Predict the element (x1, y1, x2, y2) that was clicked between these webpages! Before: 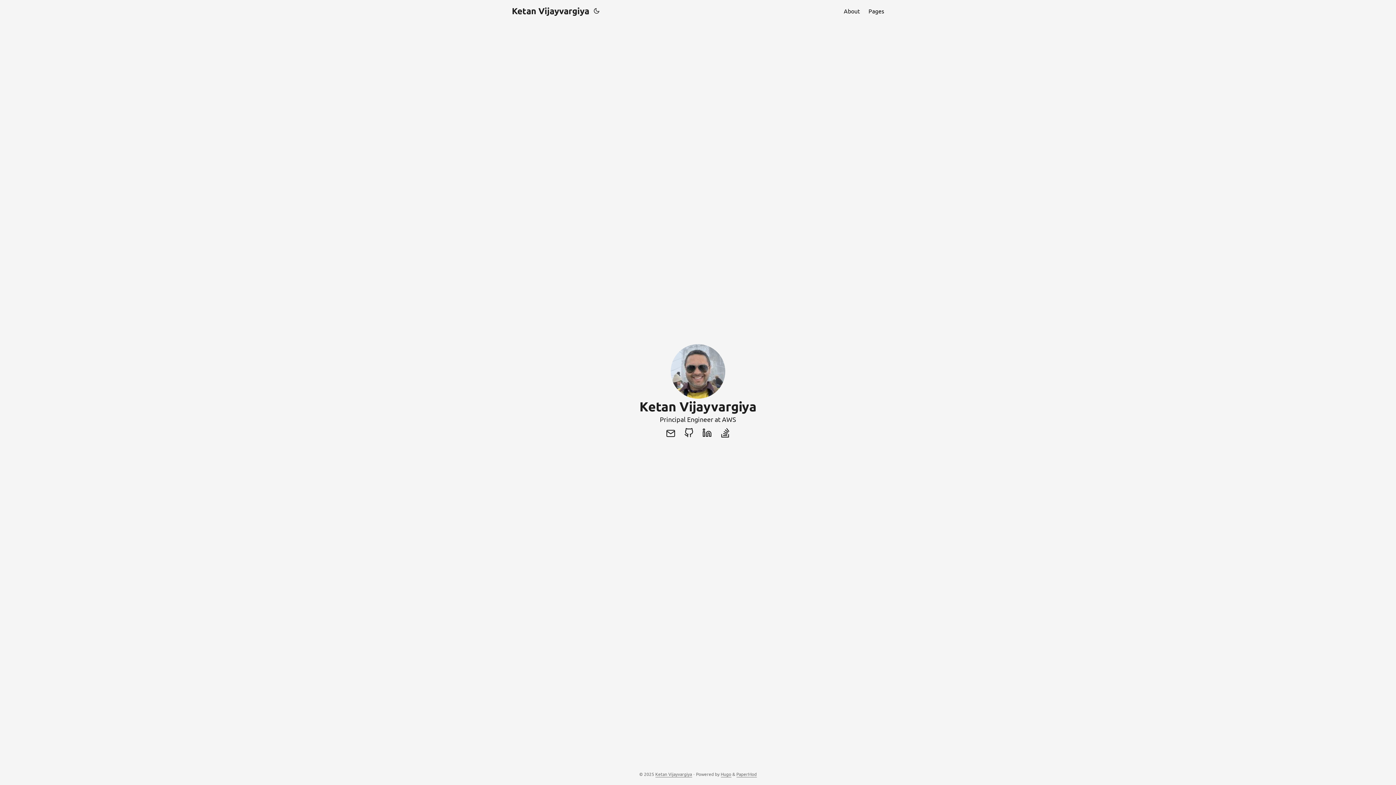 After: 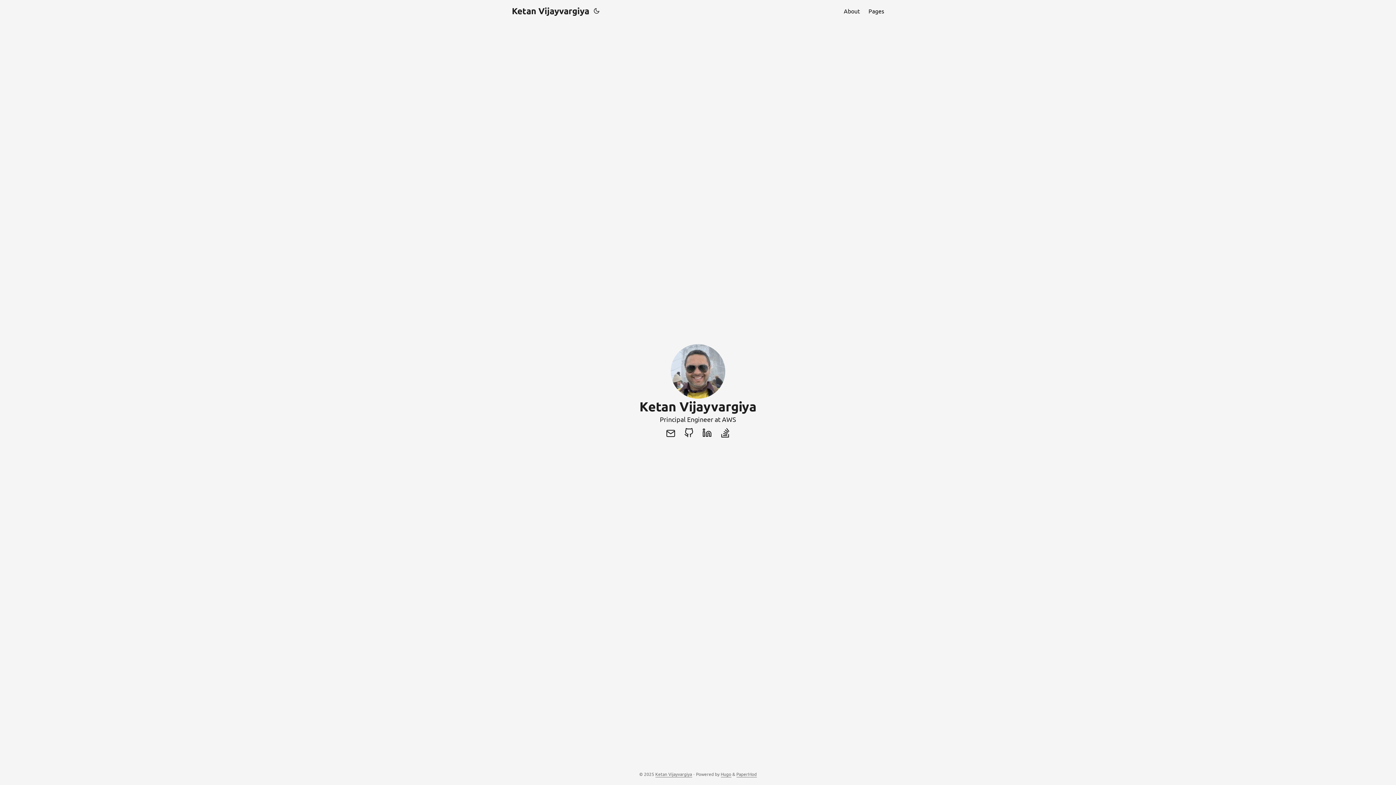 Action: bbox: (662, 424, 679, 441)